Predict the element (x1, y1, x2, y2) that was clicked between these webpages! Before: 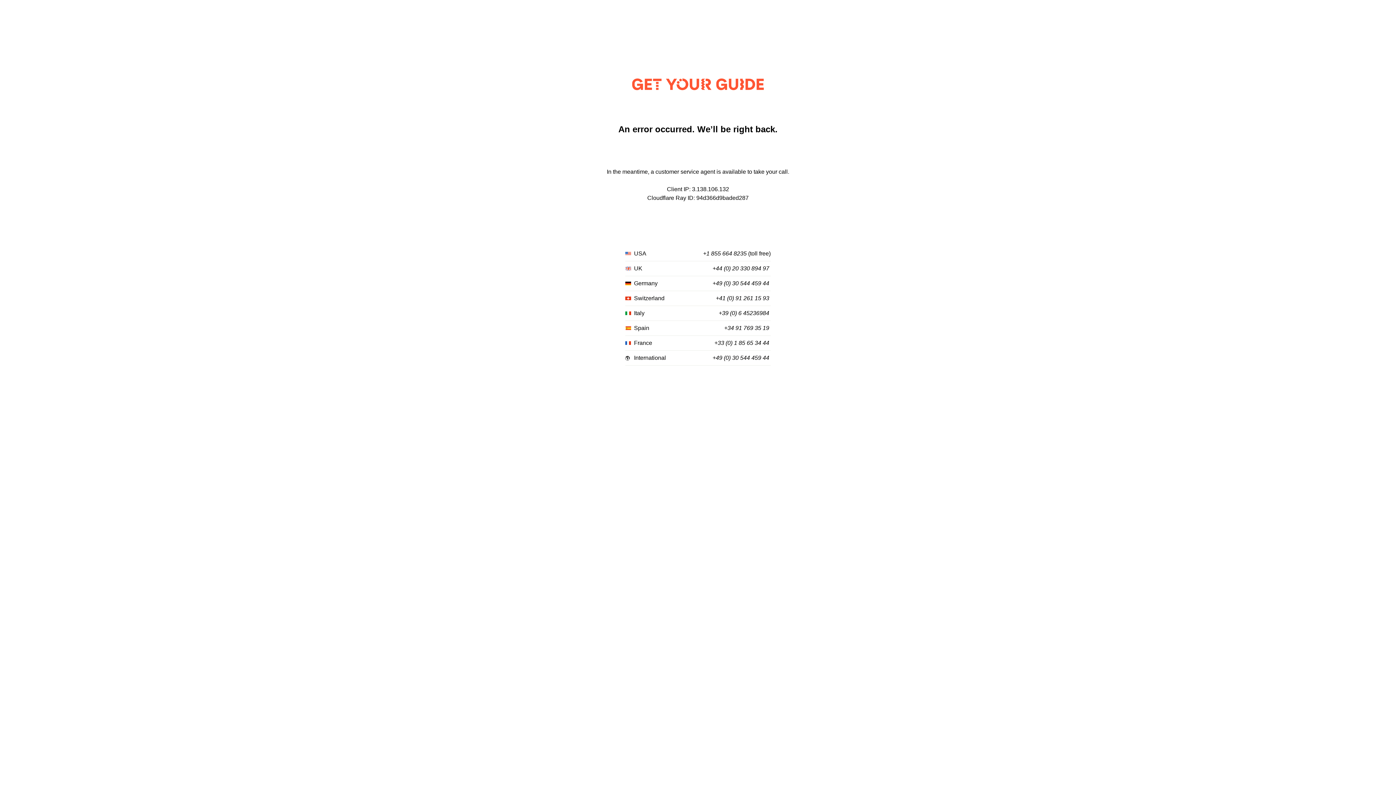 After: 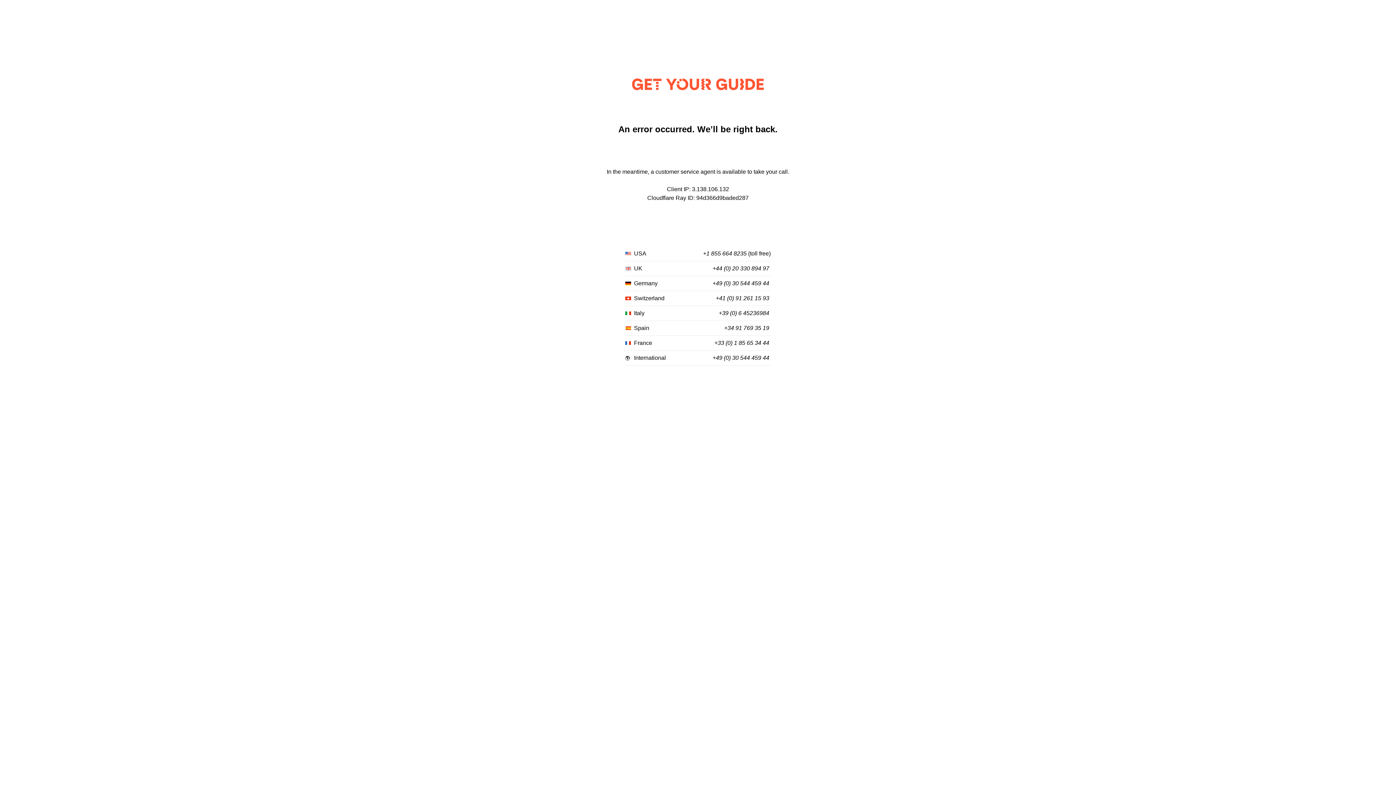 Action: bbox: (714, 340, 769, 346) label: +33 (0) 1 85 65 34 44